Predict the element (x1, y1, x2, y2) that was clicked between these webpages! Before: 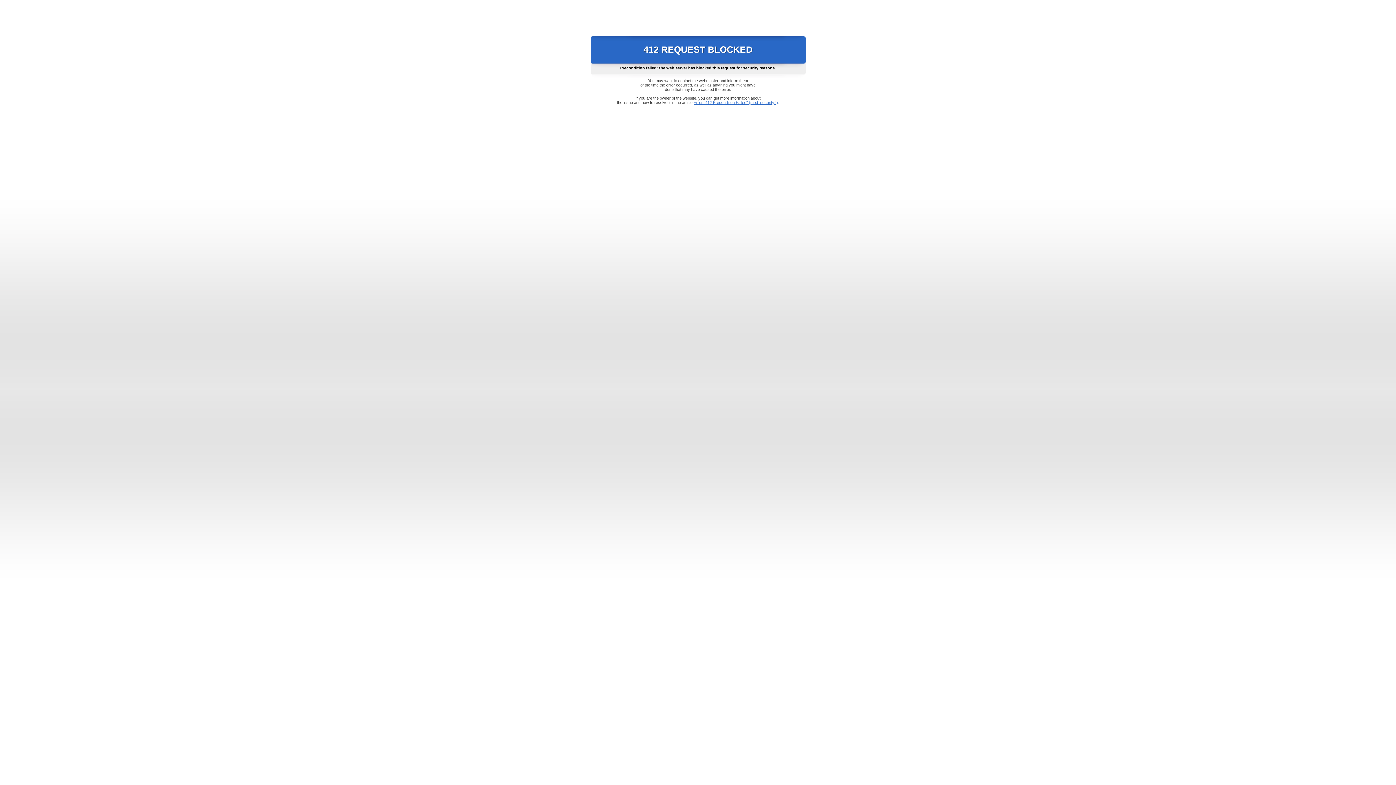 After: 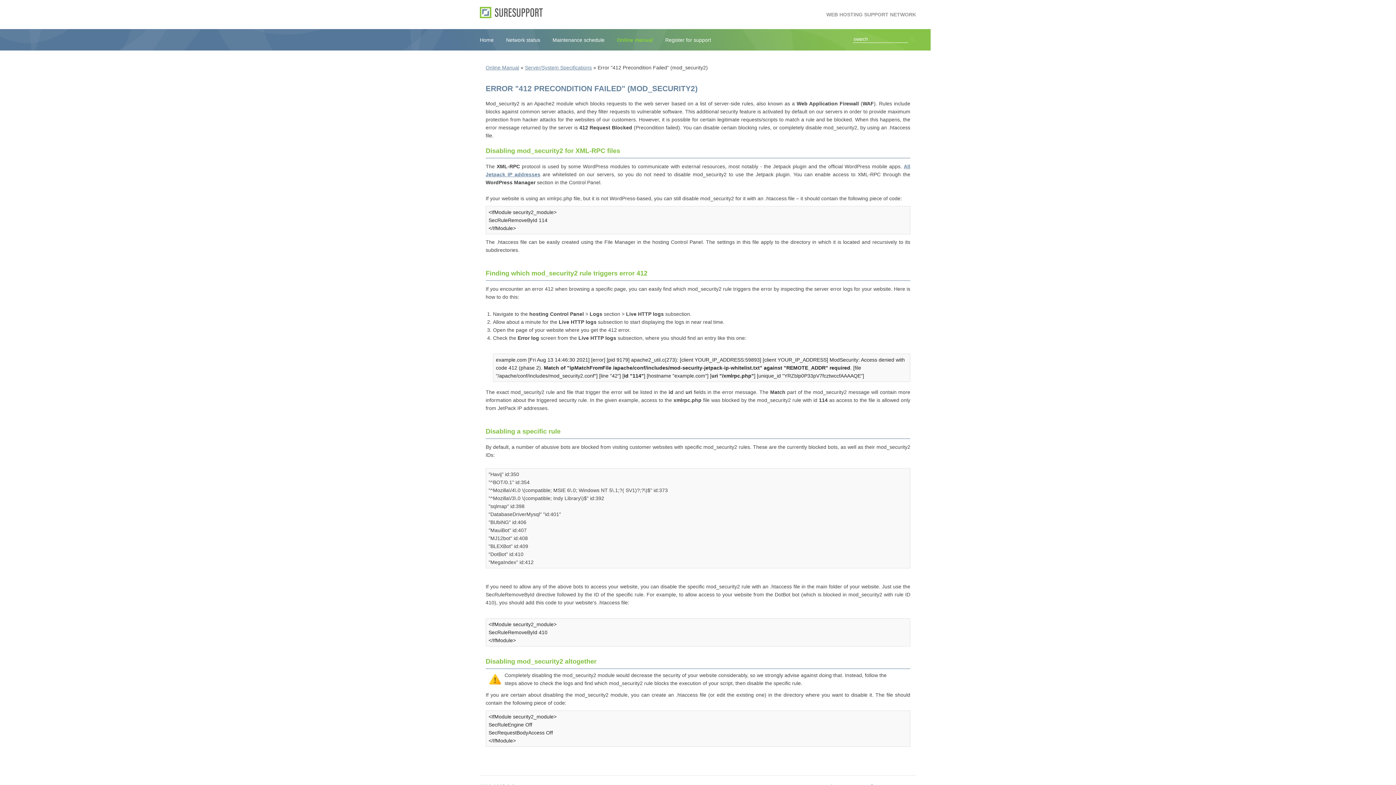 Action: bbox: (693, 100, 778, 104) label: Error "412 Precondition Failed" (mod_security2)